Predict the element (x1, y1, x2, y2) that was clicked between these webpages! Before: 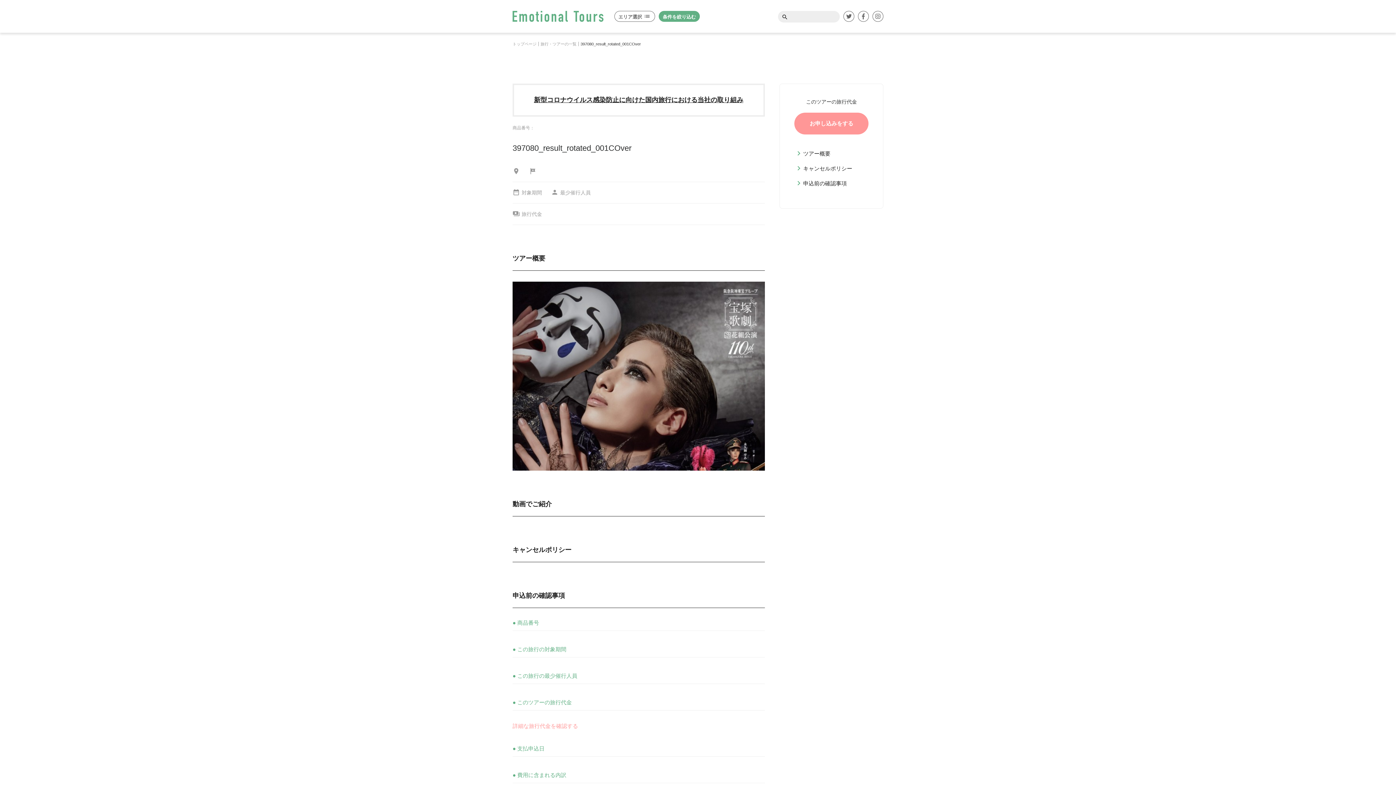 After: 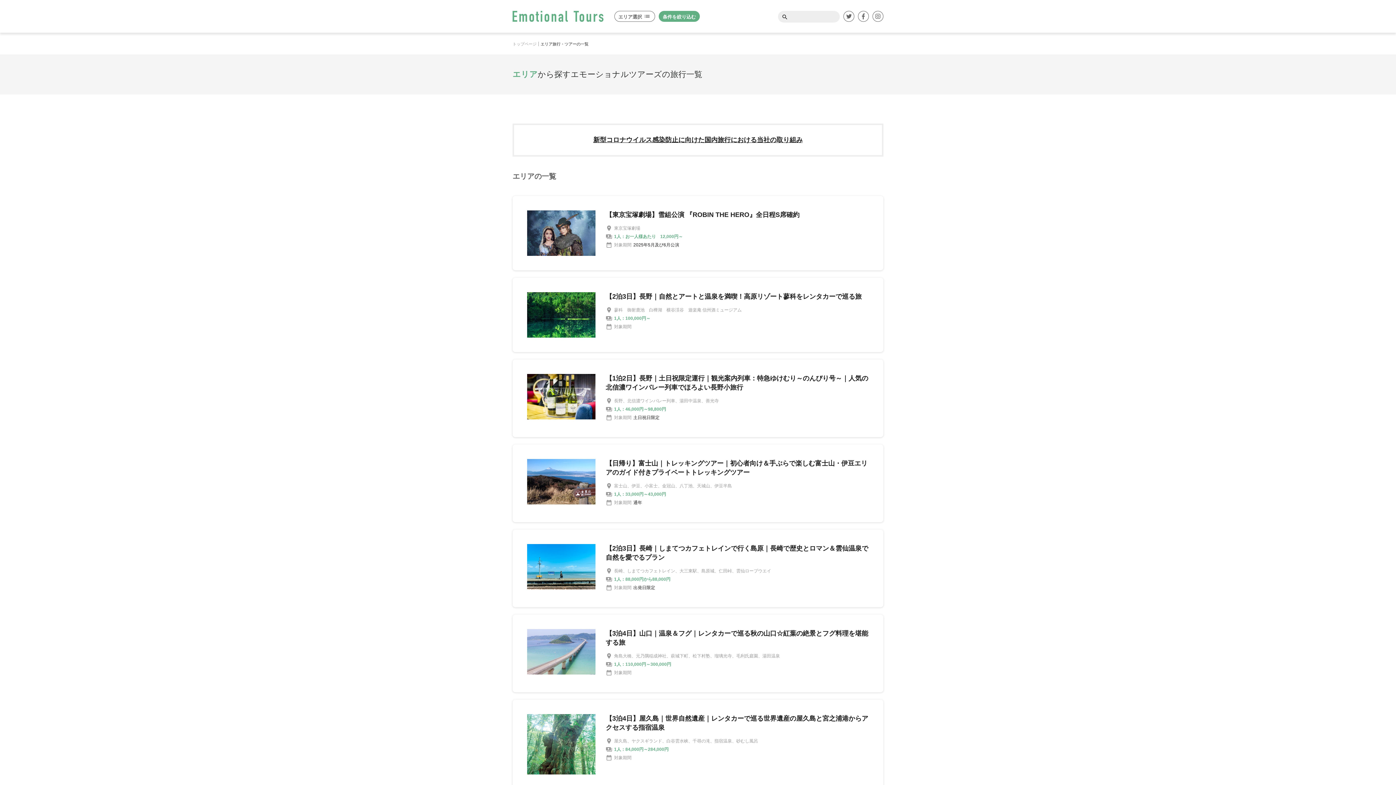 Action: label: 旅行・ツアーの一覧 bbox: (540, 41, 578, 46)